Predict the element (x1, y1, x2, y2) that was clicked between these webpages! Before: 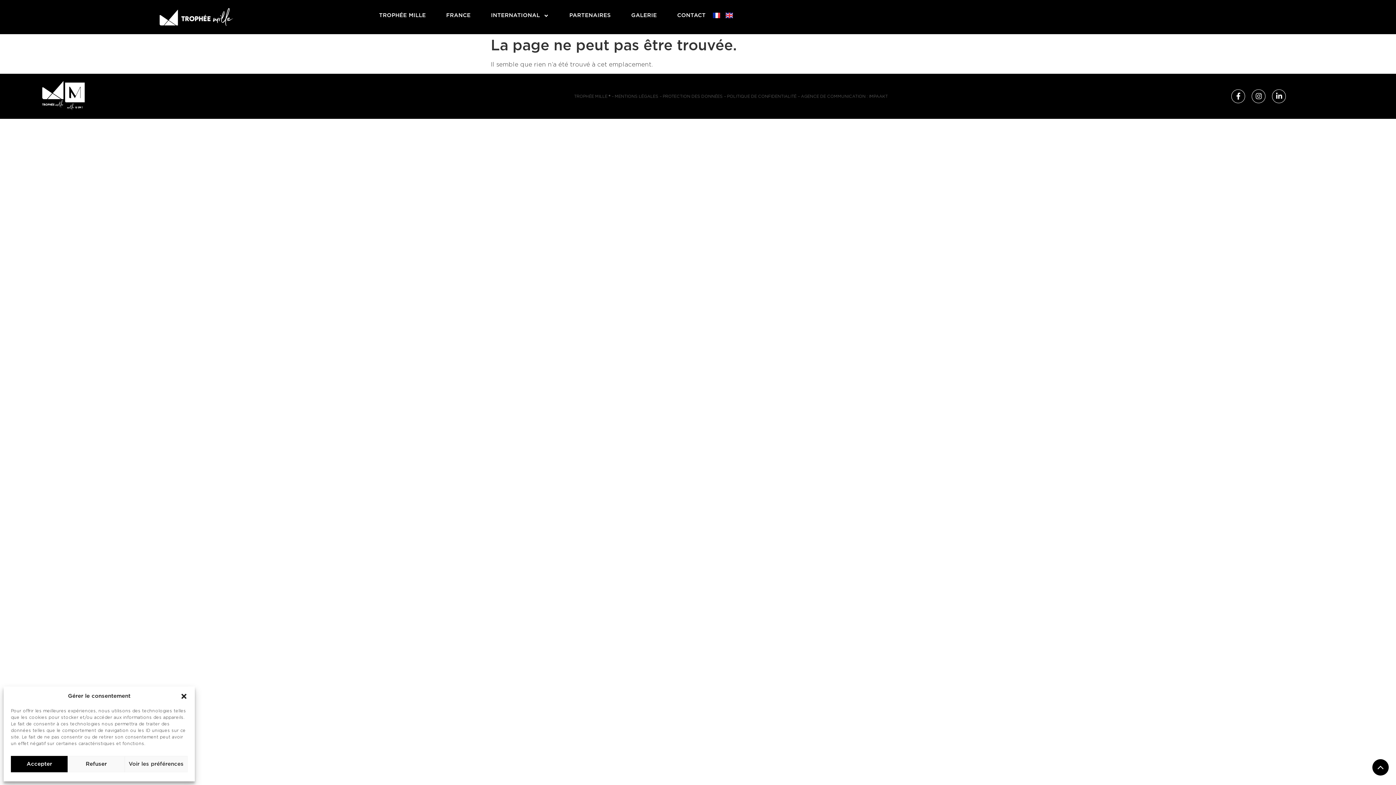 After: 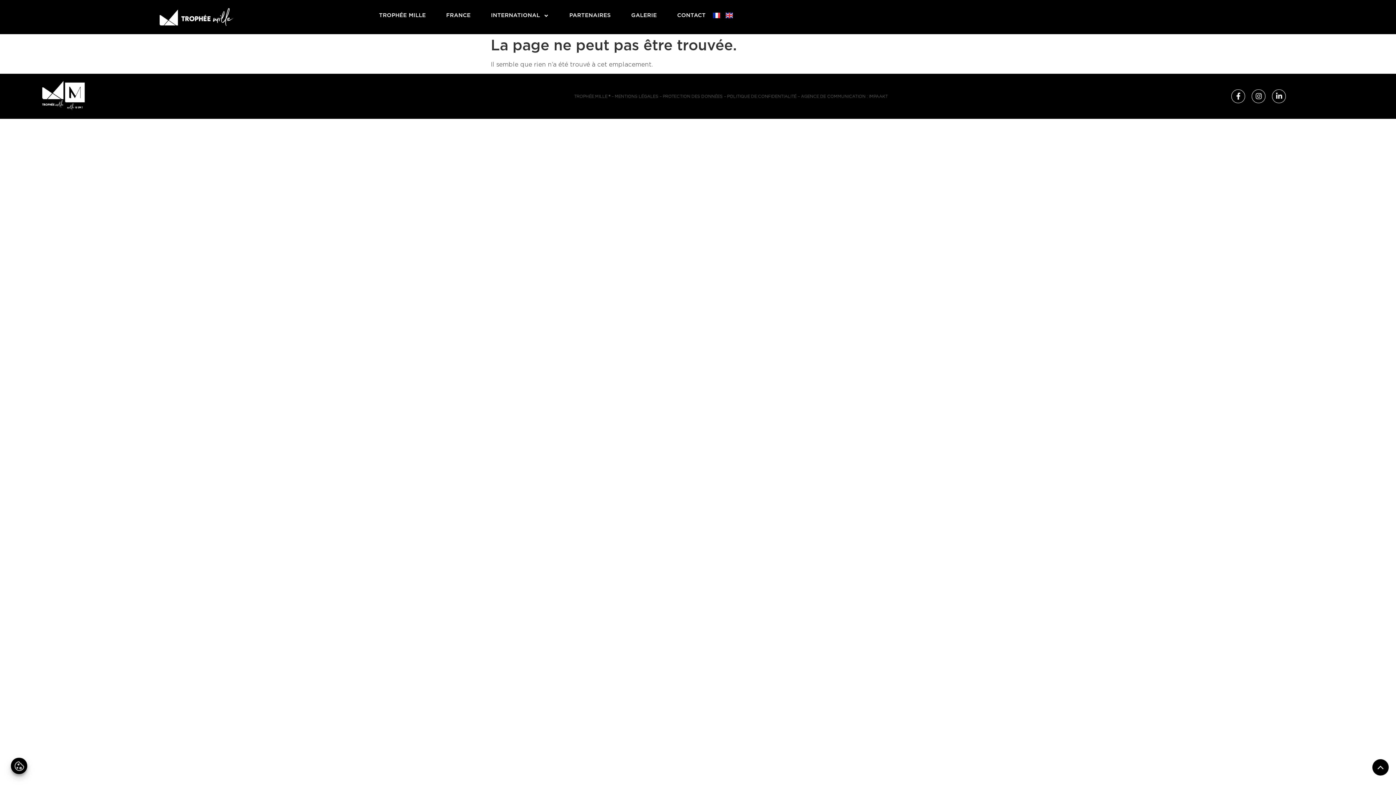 Action: label: Fermer la boîte de dialogue bbox: (180, 692, 187, 700)